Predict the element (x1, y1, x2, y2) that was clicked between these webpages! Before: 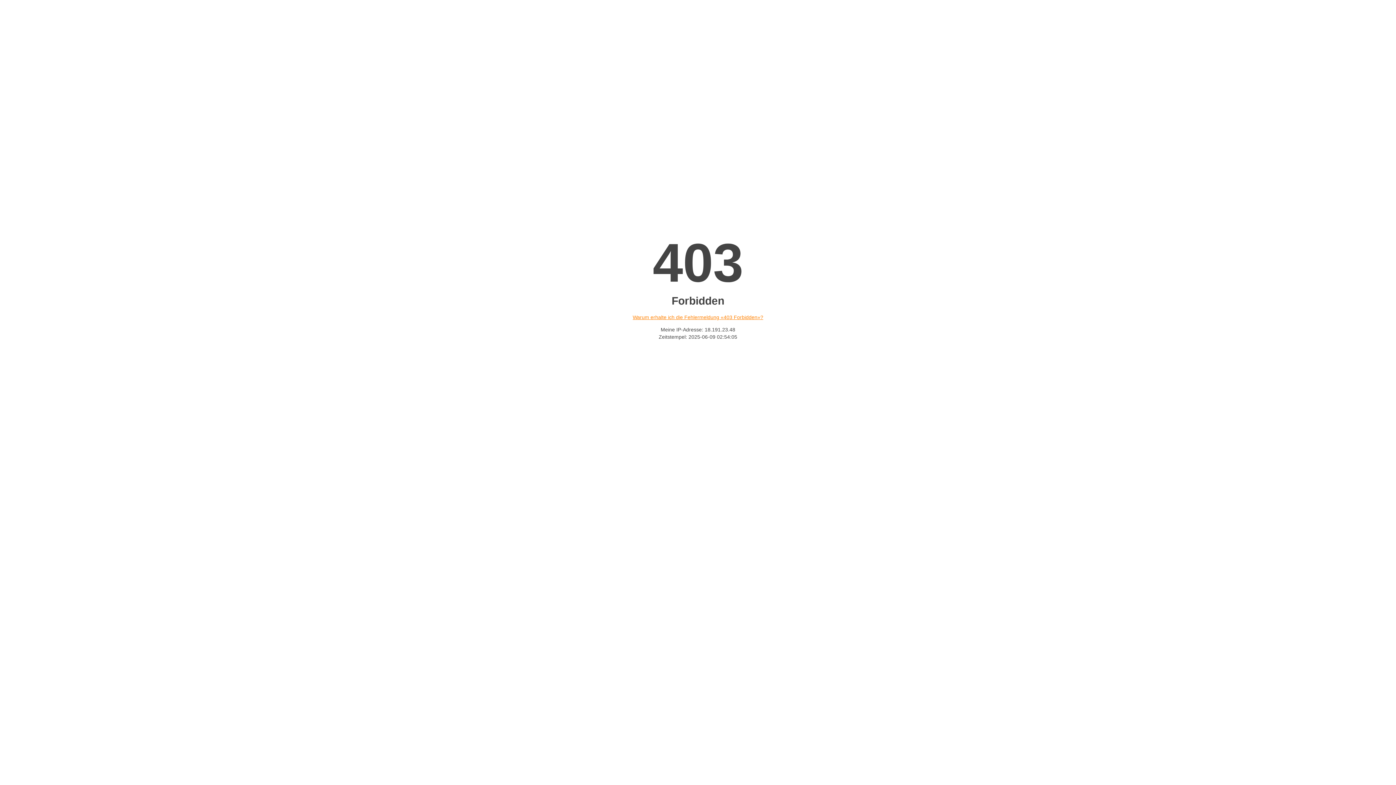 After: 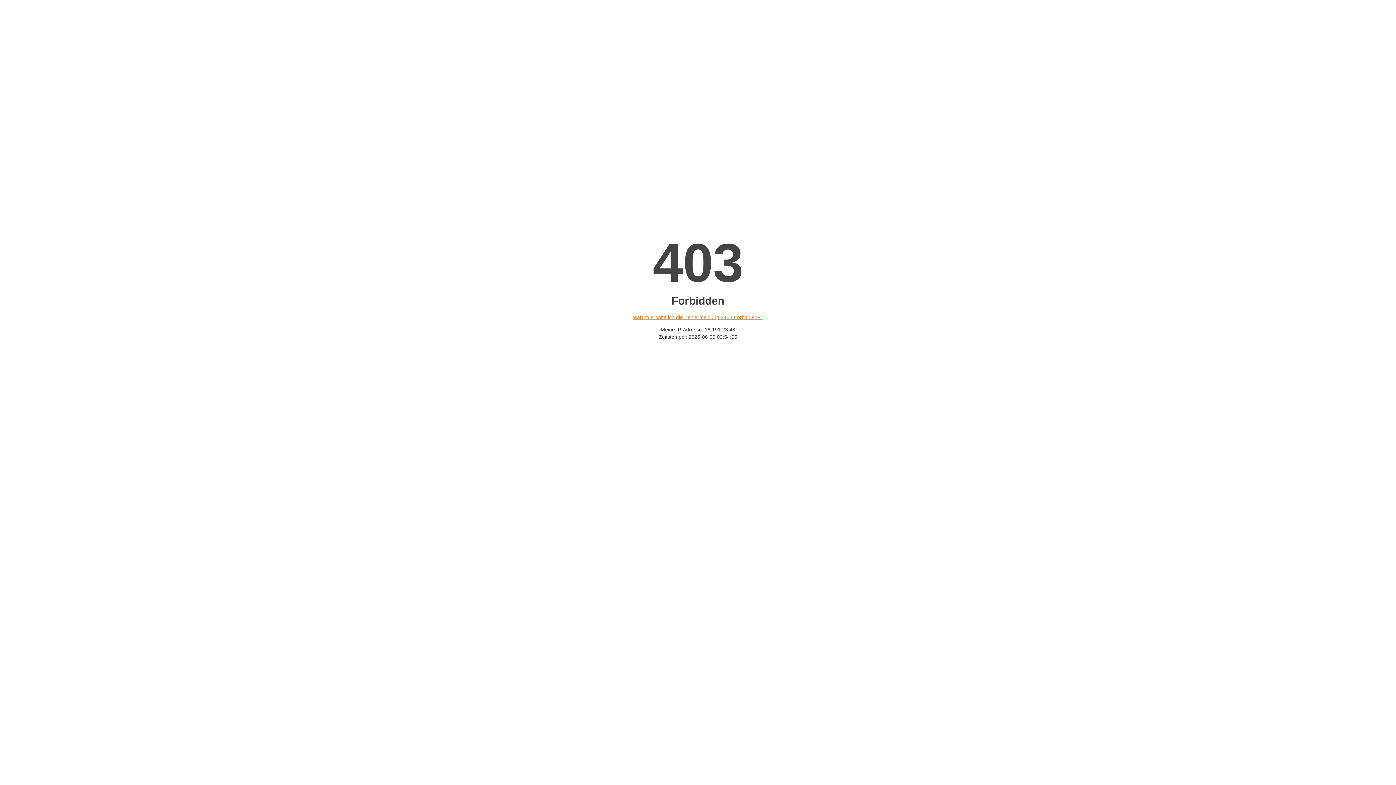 Action: label: Warum erhalte ich die Fehlermeldung «403 Forbidden»? bbox: (632, 314, 763, 320)